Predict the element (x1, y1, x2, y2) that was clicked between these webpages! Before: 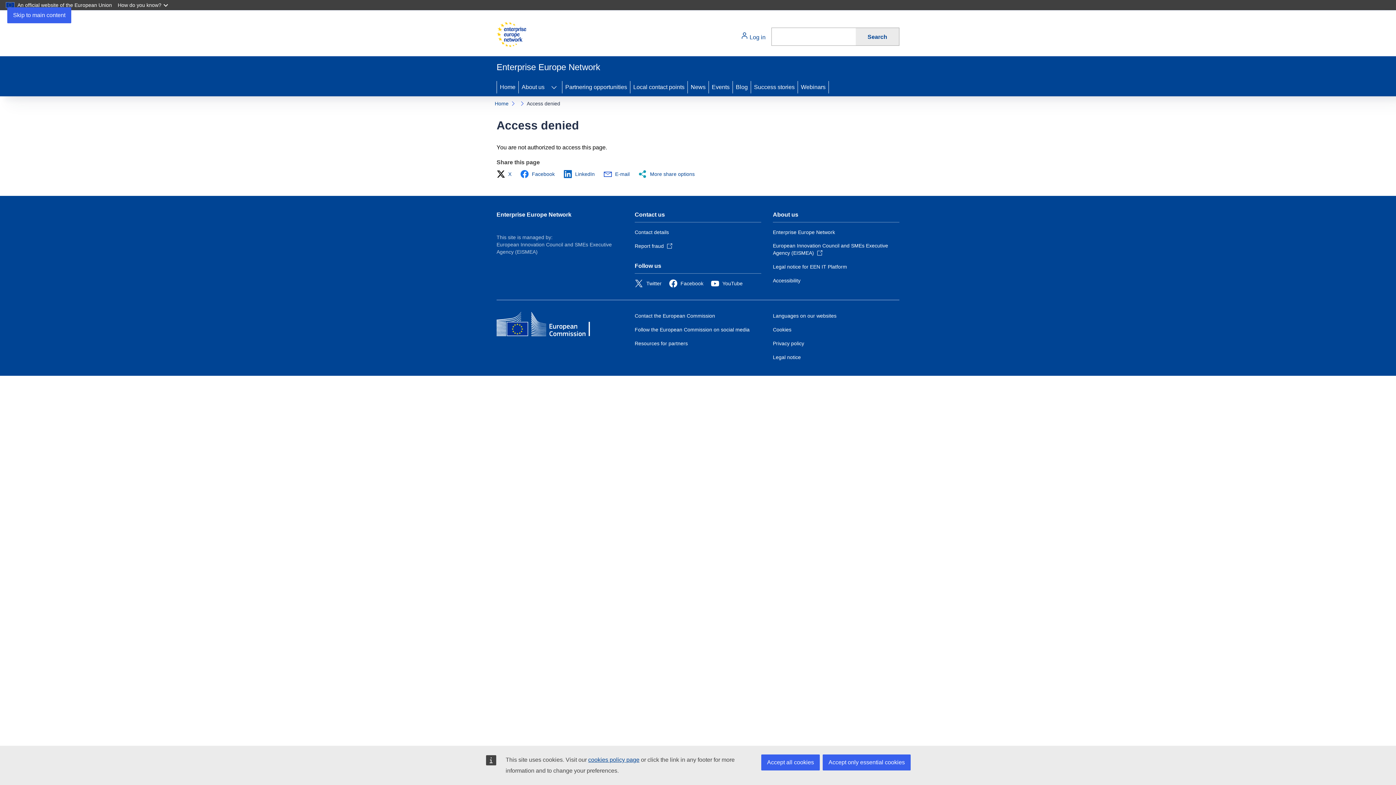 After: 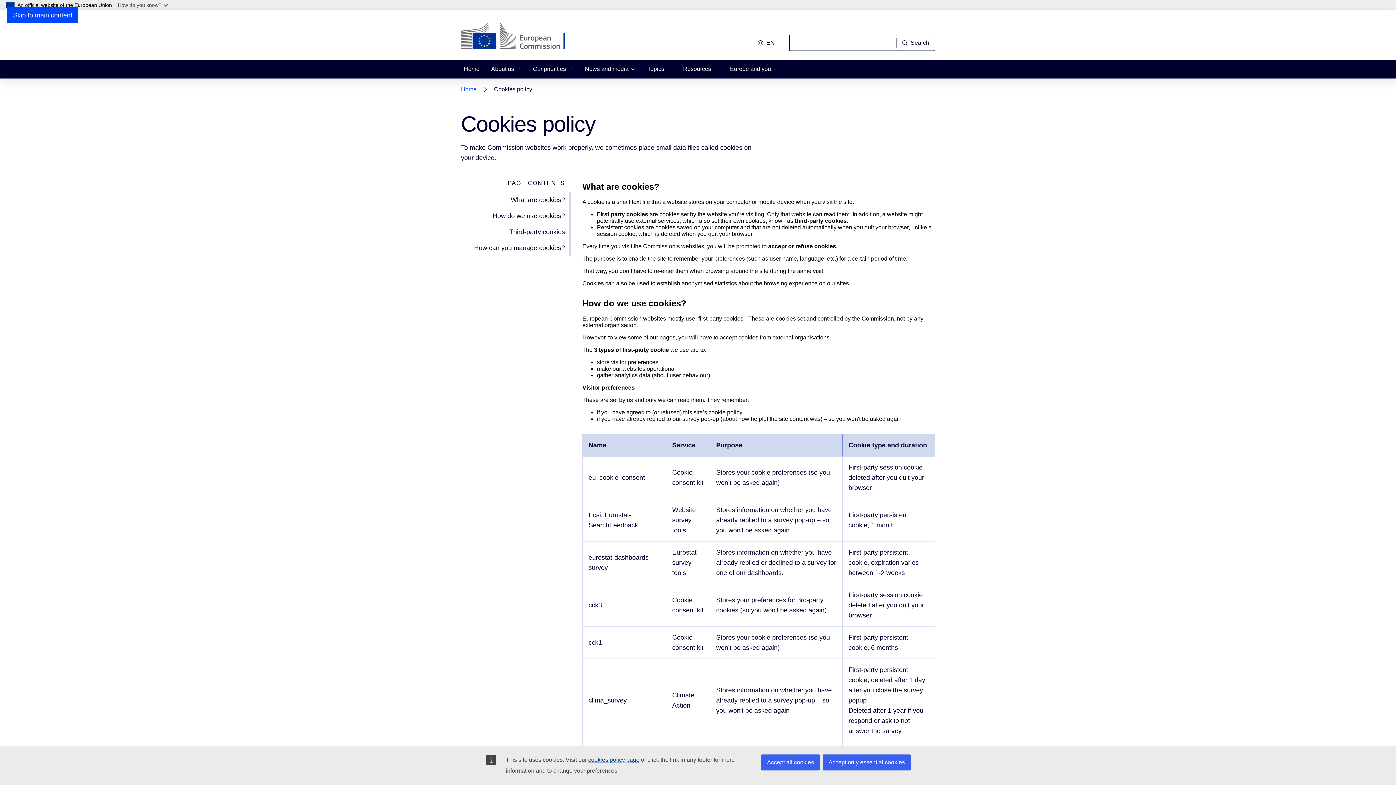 Action: label: Cookies bbox: (773, 326, 791, 333)